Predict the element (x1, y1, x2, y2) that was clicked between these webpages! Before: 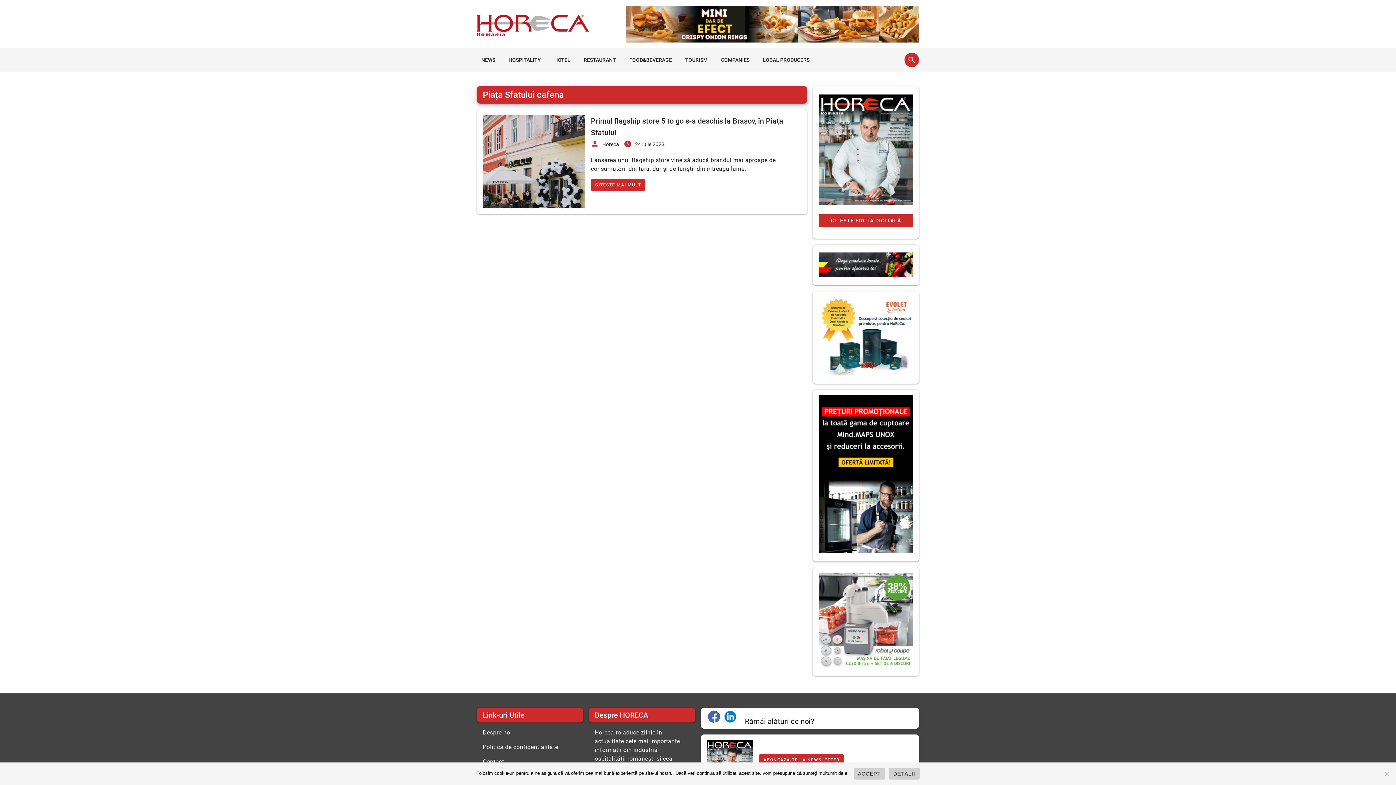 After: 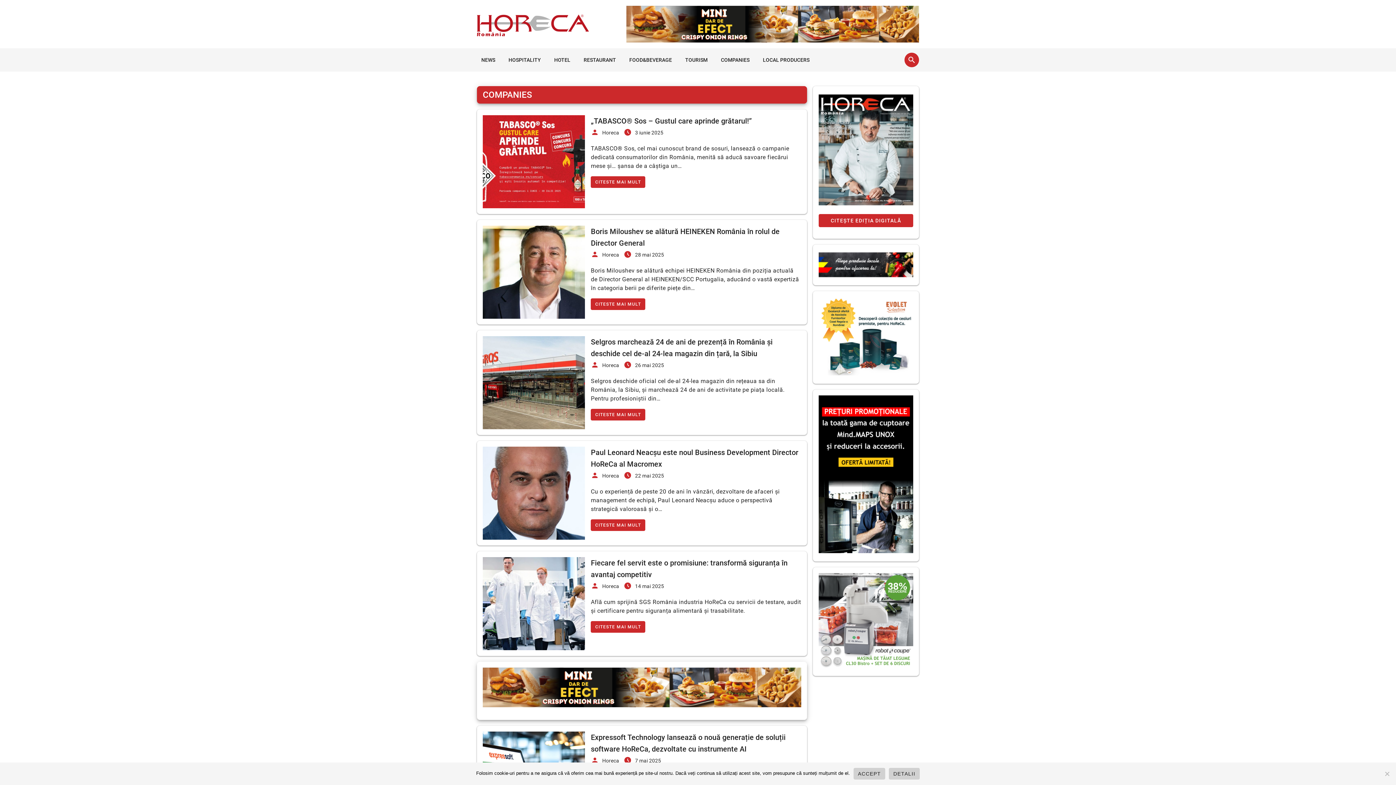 Action: bbox: (716, 48, 754, 71) label: COMPANIES